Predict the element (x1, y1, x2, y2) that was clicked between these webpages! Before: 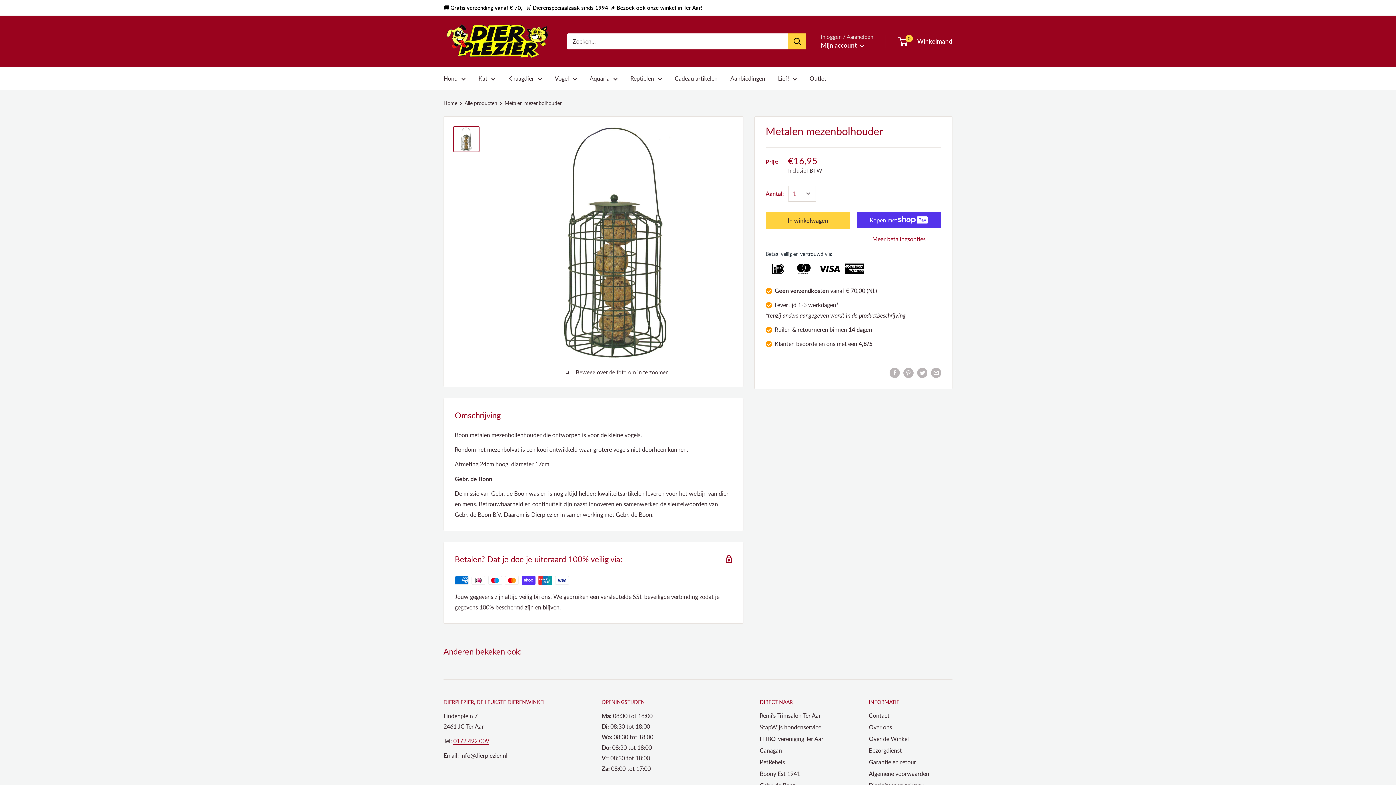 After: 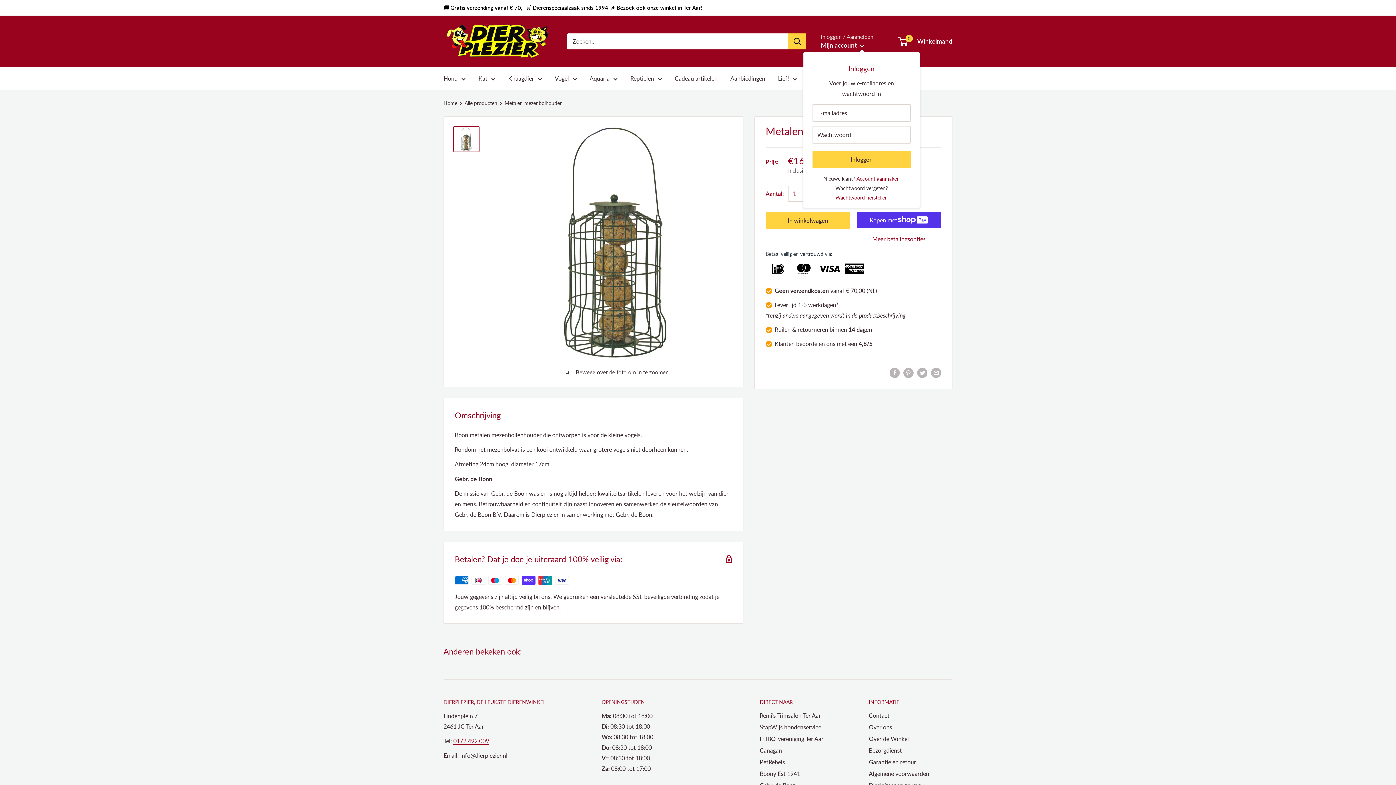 Action: label: Mijn account  bbox: (821, 39, 864, 50)